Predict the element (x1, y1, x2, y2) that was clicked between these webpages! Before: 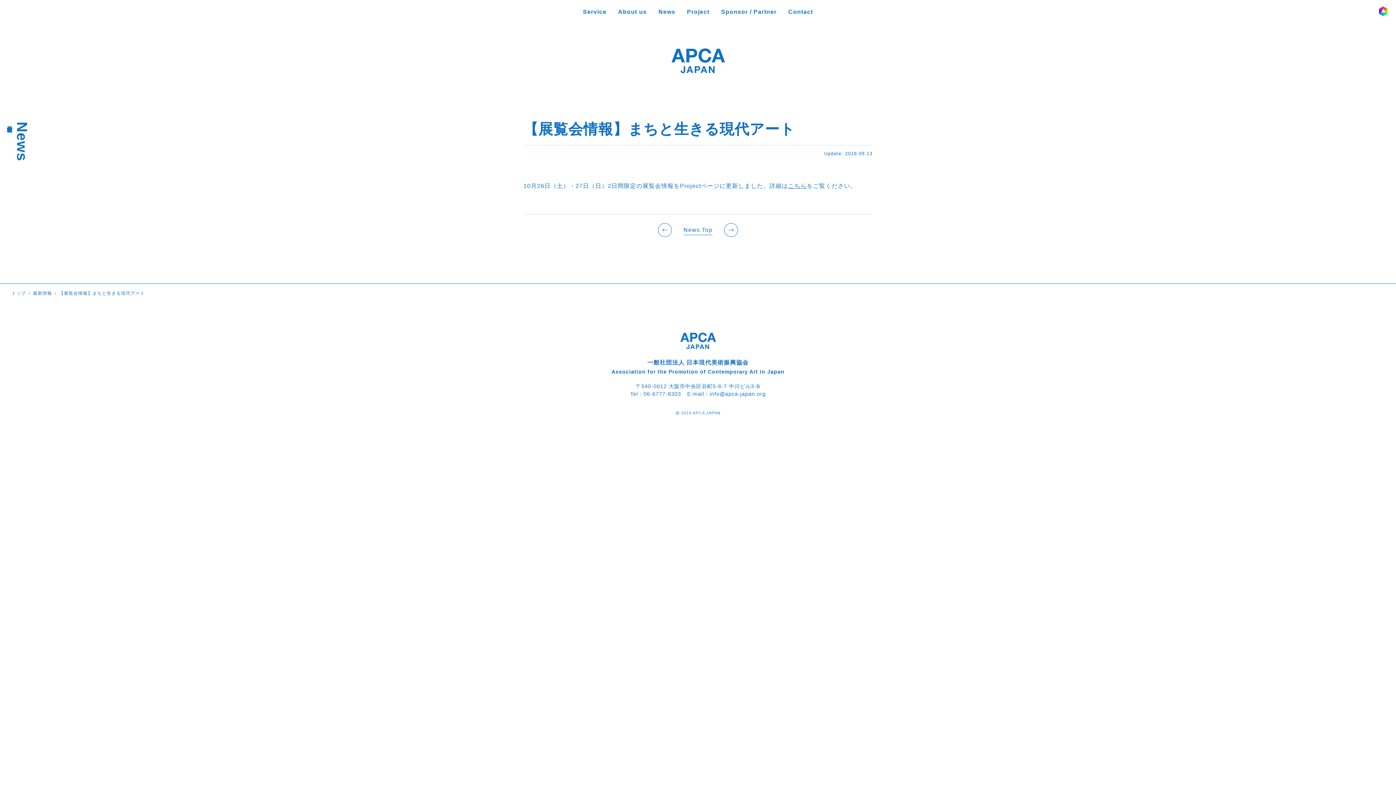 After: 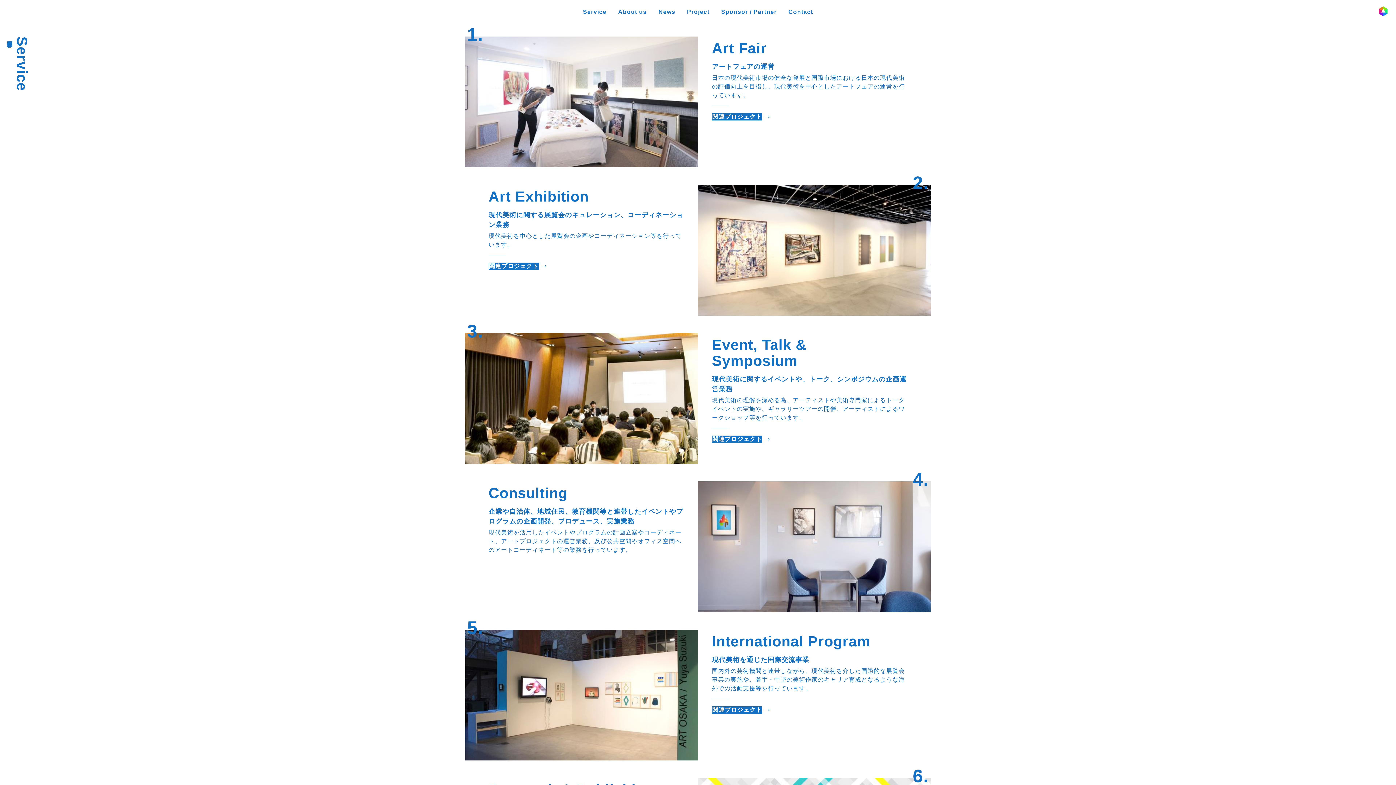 Action: label: 事業内容 bbox: (577, 0, 612, 23)